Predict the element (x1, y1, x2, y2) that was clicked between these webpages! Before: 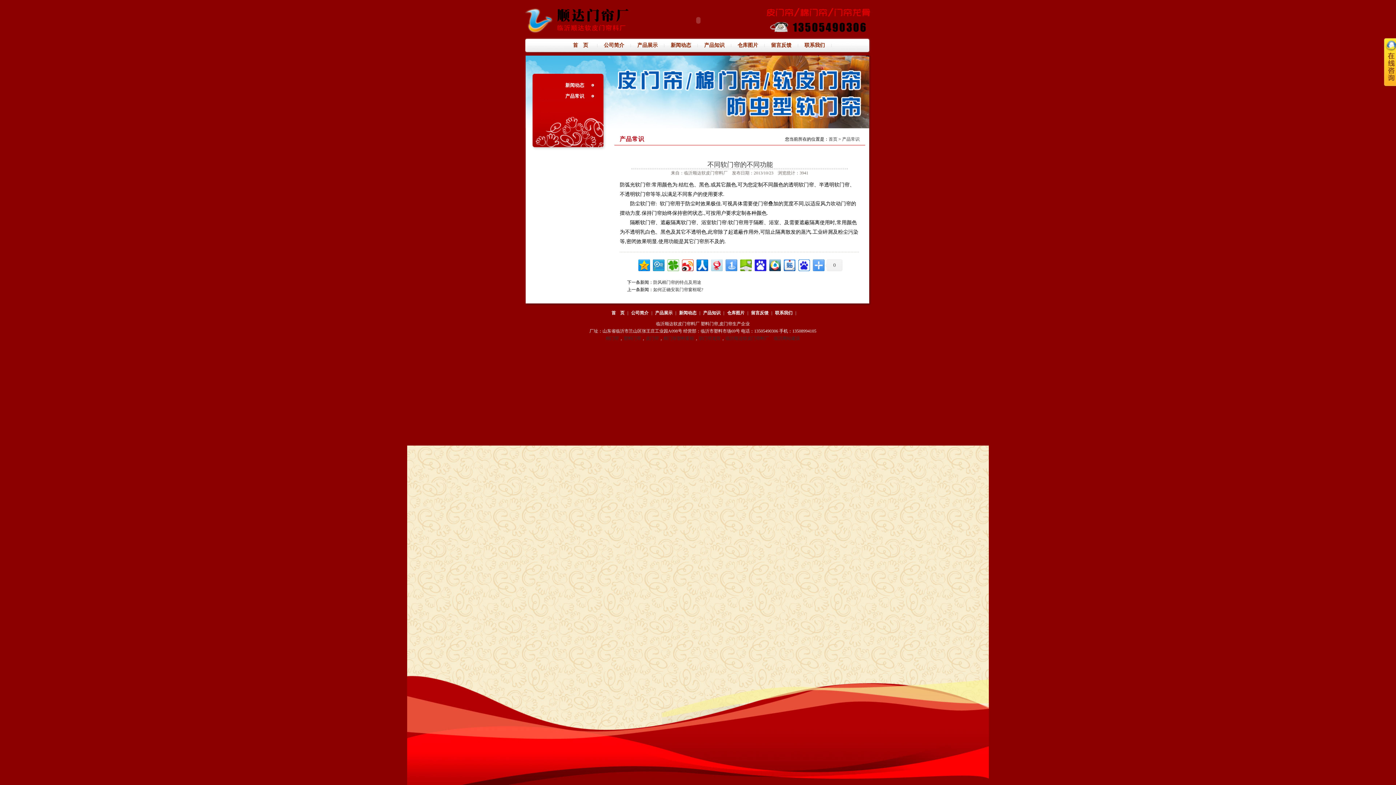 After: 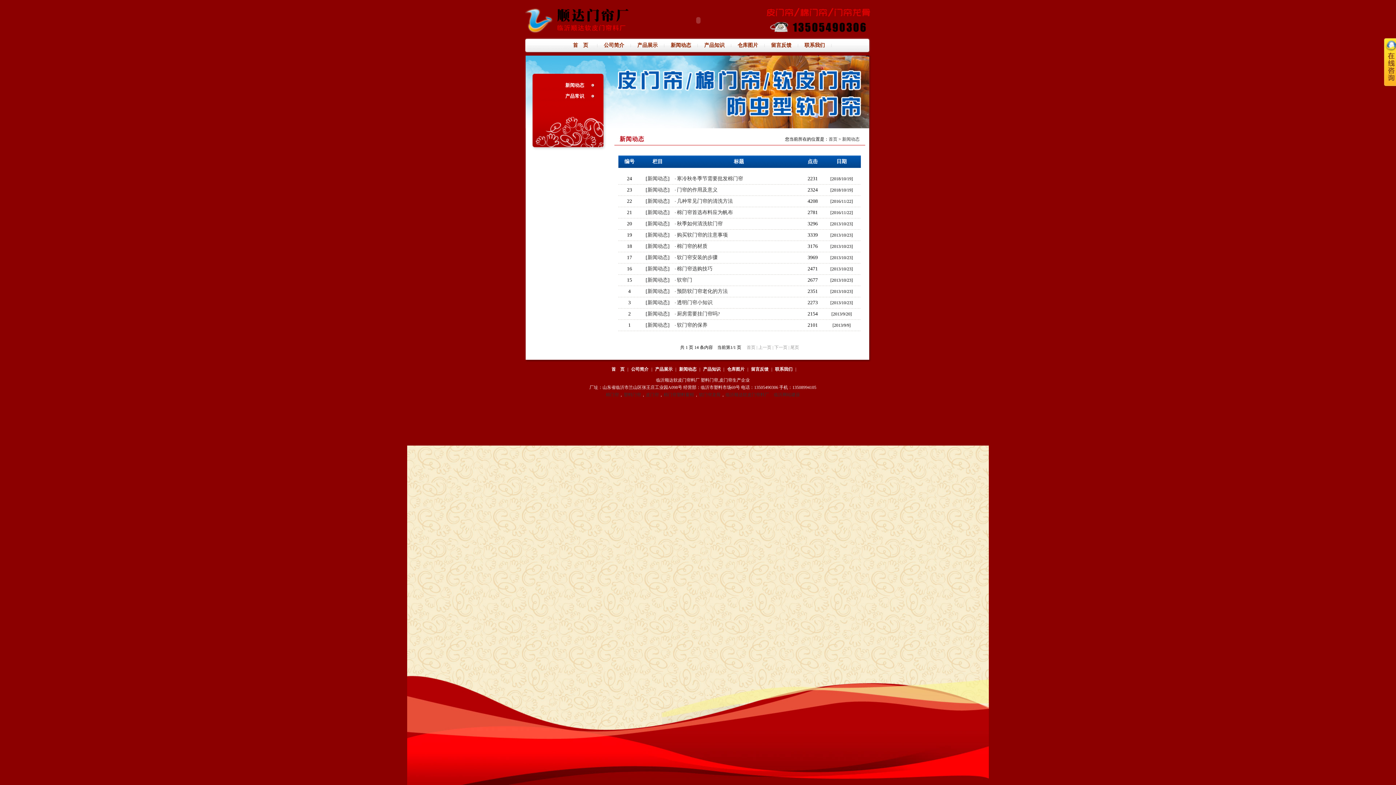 Action: bbox: (679, 310, 696, 315) label: 新闻动态